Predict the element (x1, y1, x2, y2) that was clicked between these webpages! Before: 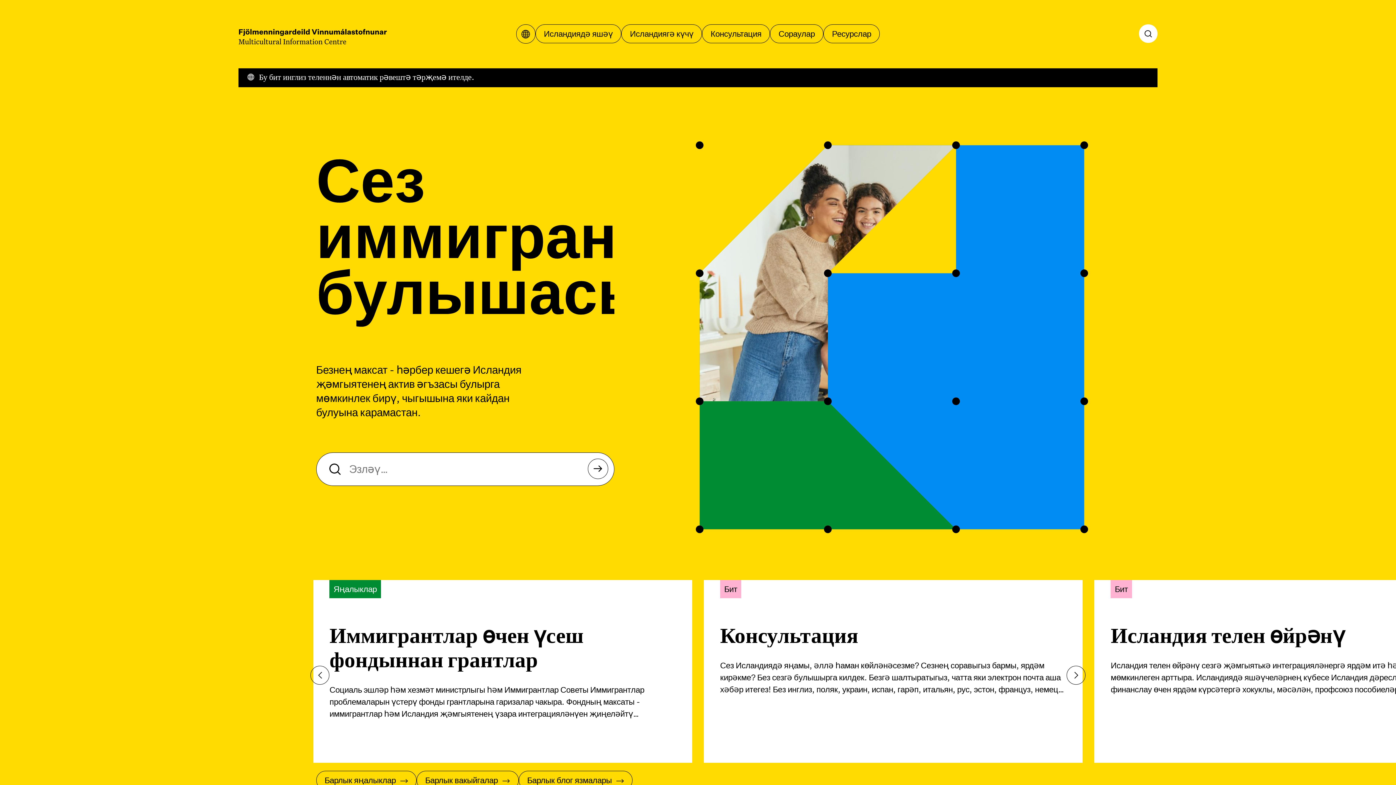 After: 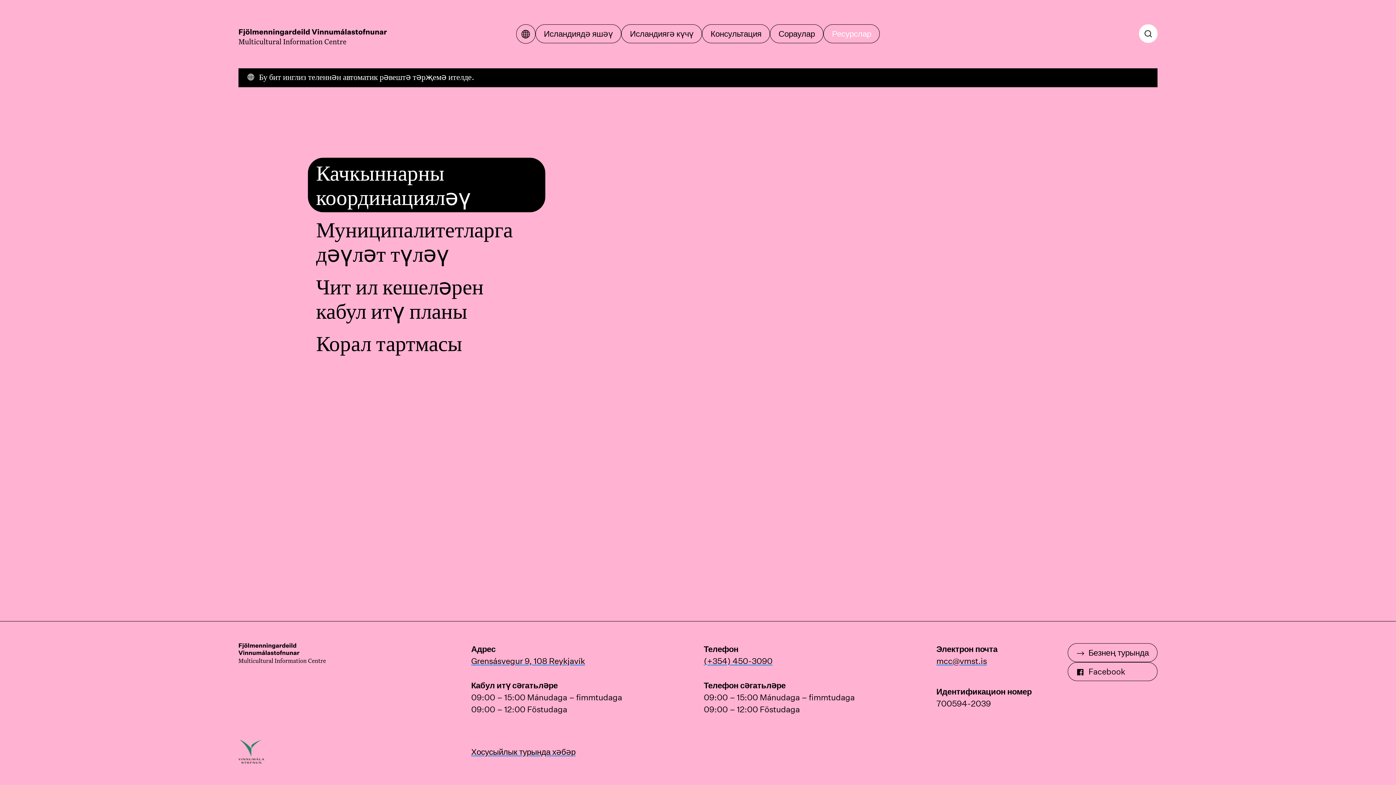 Action: label: Ресурслар bbox: (823, 24, 880, 43)